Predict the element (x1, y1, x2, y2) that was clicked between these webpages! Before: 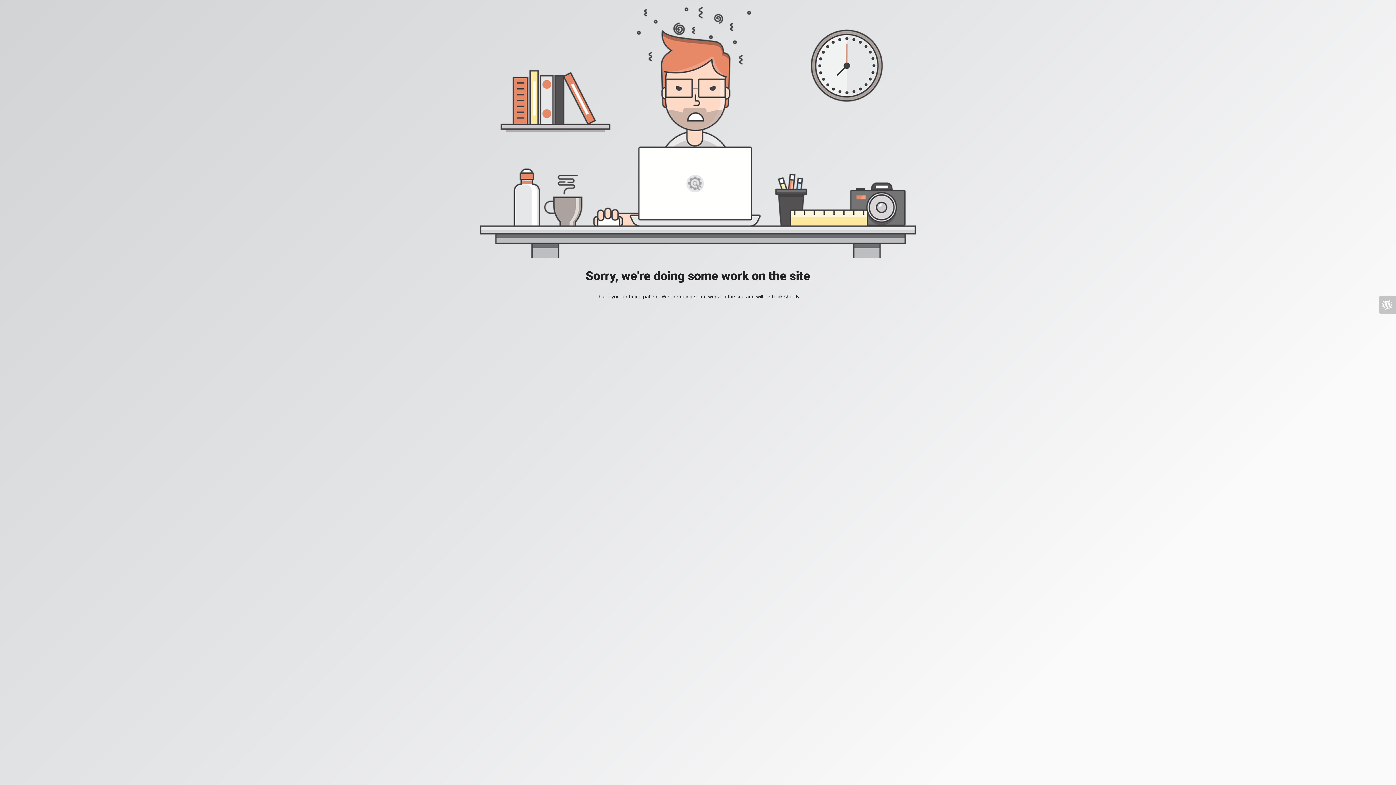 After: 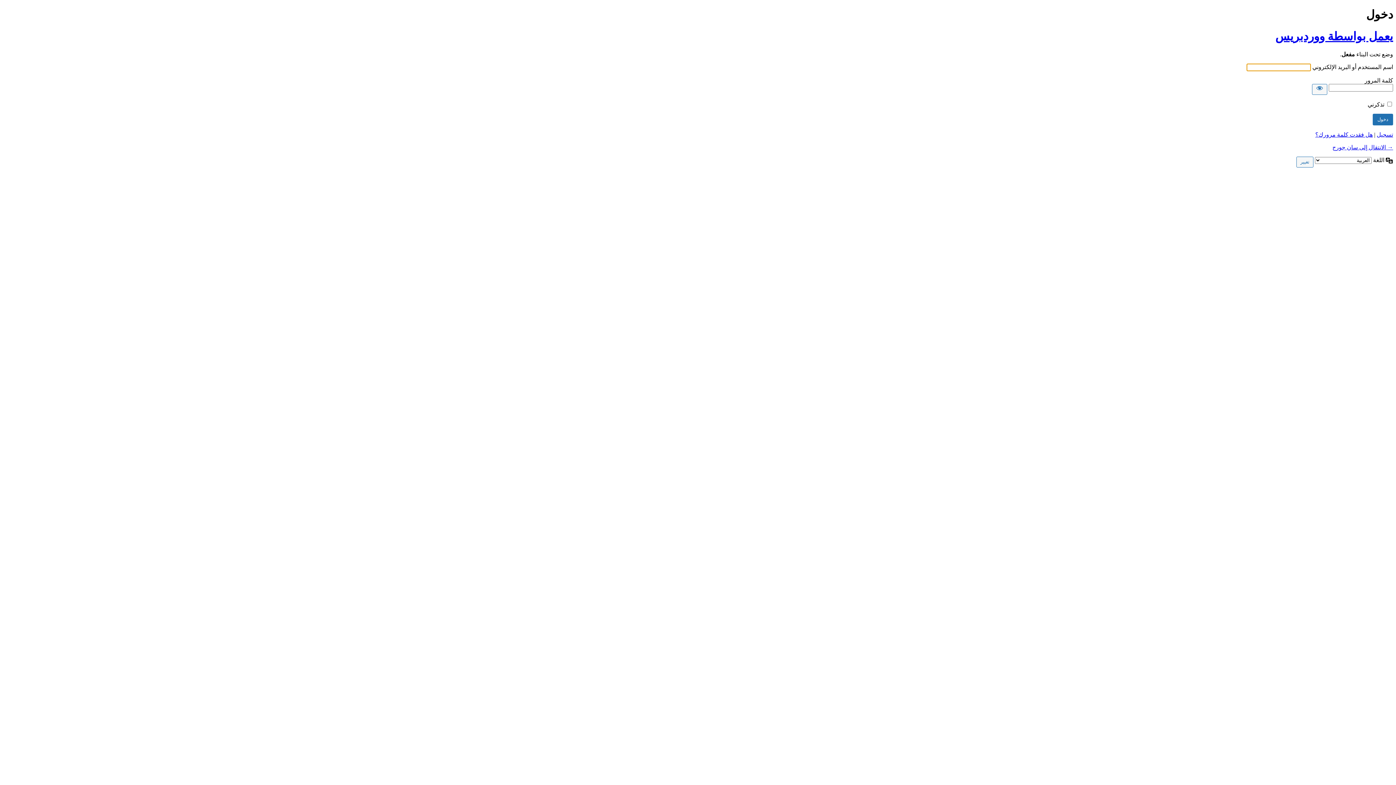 Action: bbox: (1378, 296, 1396, 313)